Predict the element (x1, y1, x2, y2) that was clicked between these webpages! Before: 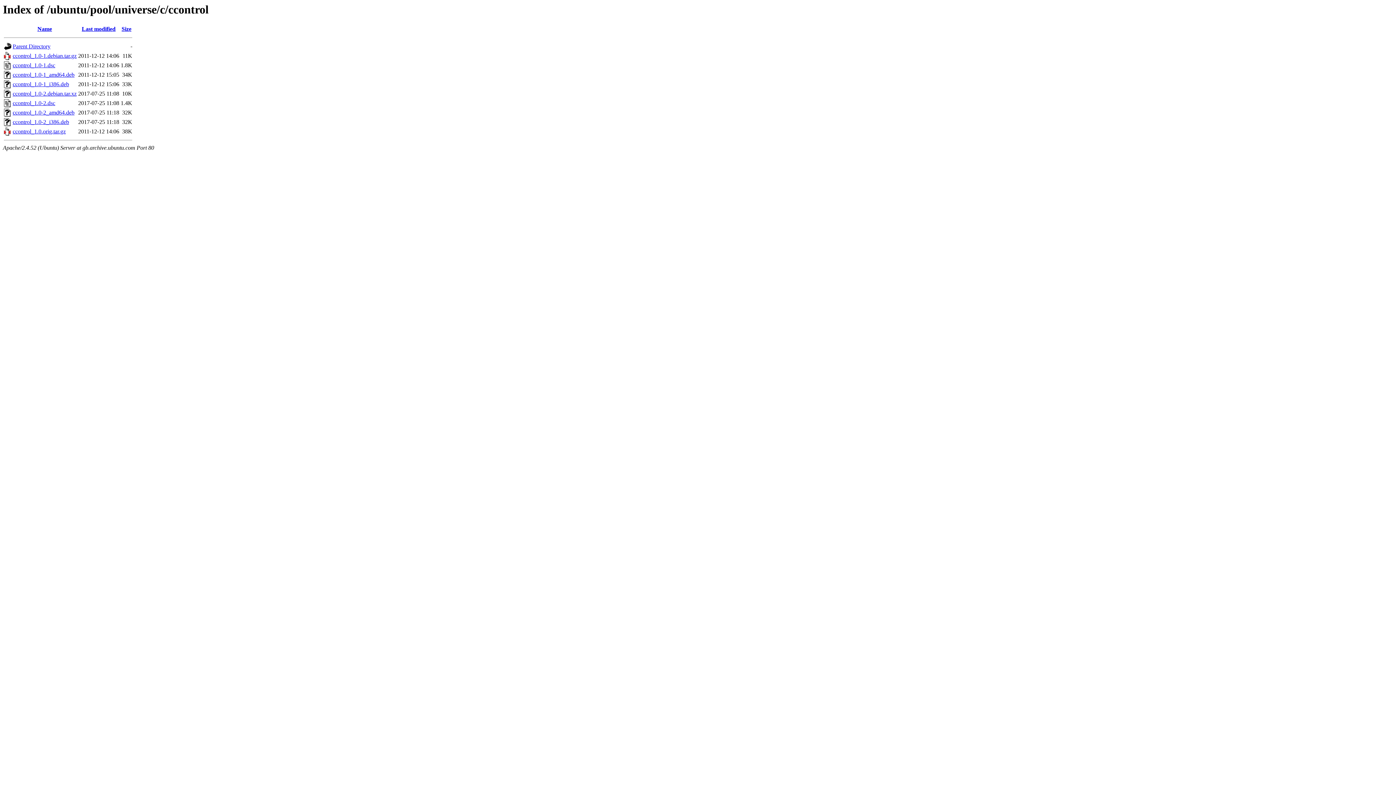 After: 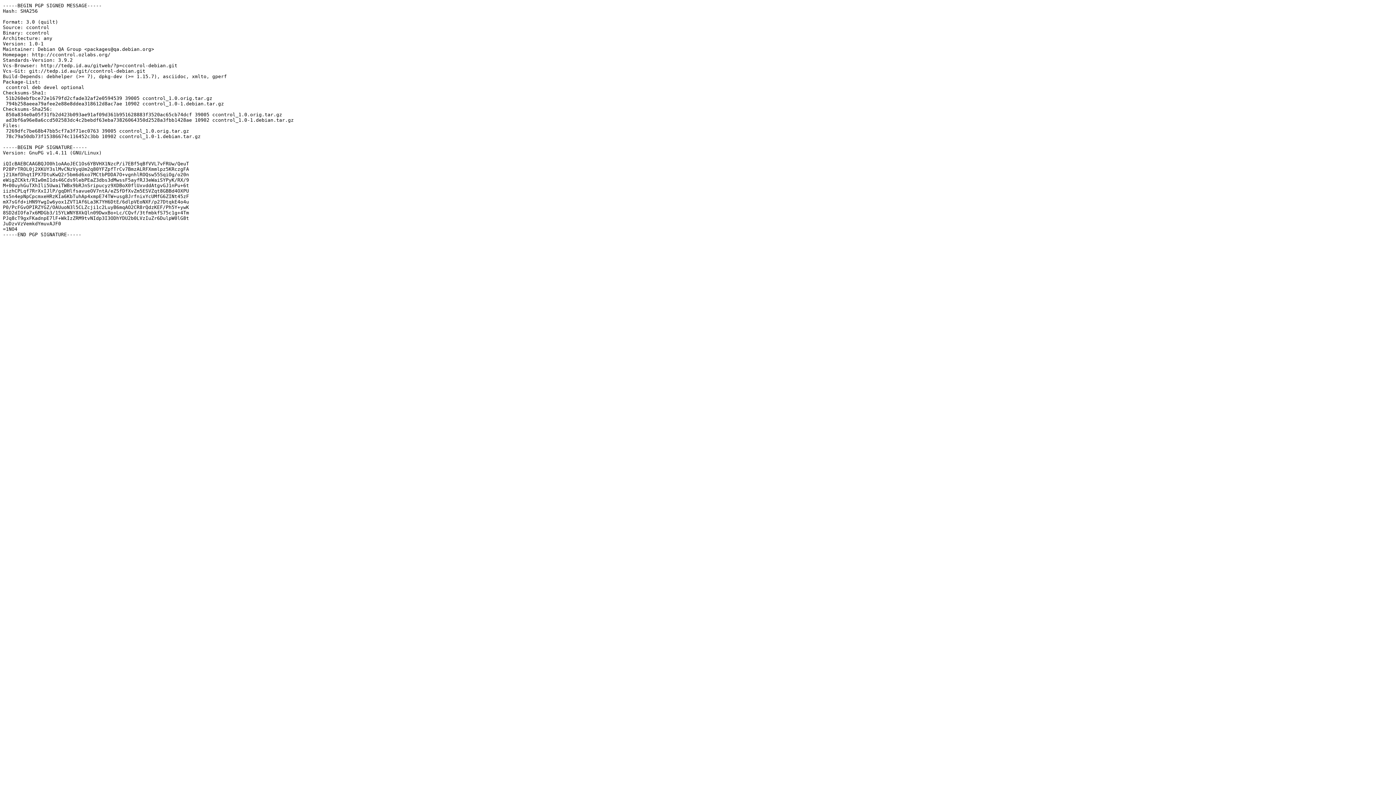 Action: bbox: (12, 62, 55, 68) label: ccontrol_1.0-1.dsc